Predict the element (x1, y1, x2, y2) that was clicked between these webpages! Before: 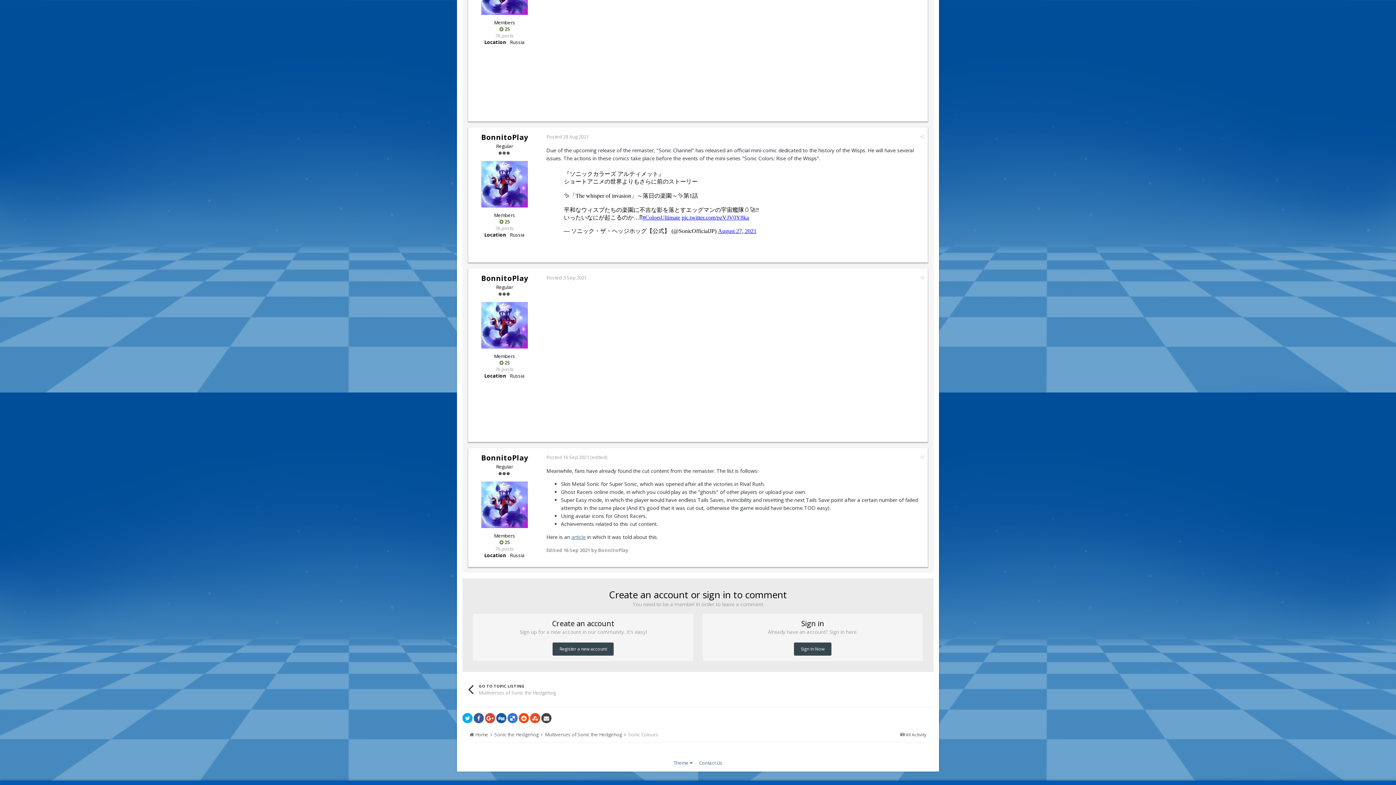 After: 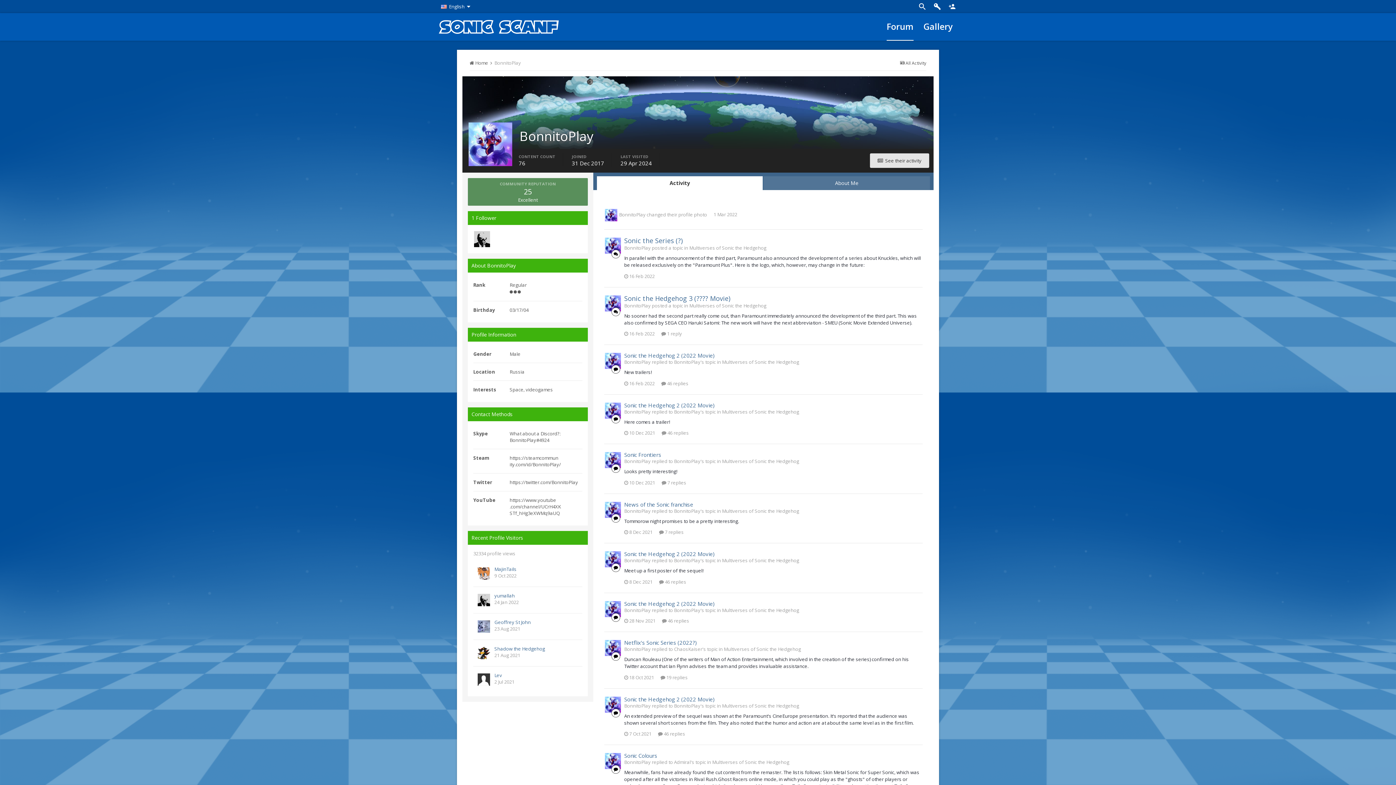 Action: bbox: (481, 273, 528, 283) label: BonnitoPlay